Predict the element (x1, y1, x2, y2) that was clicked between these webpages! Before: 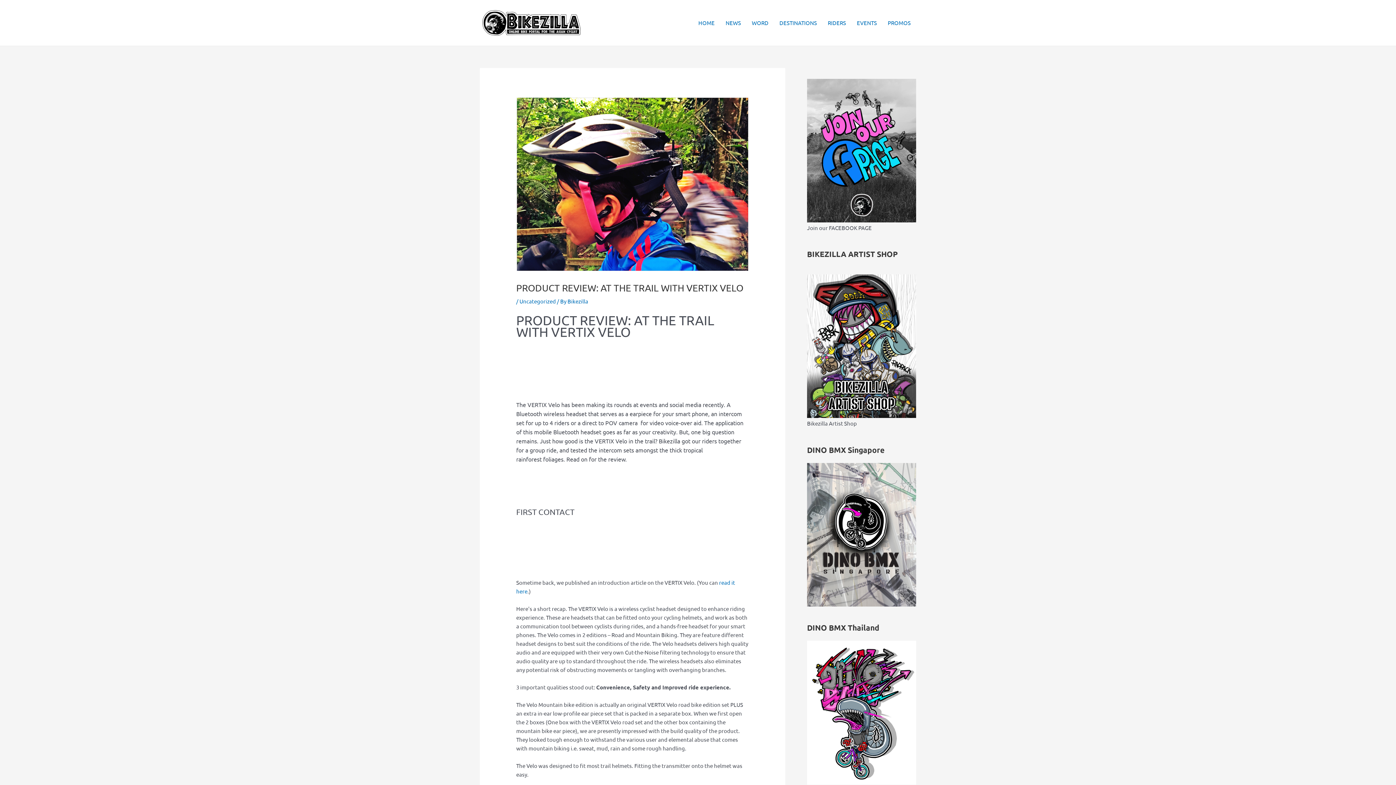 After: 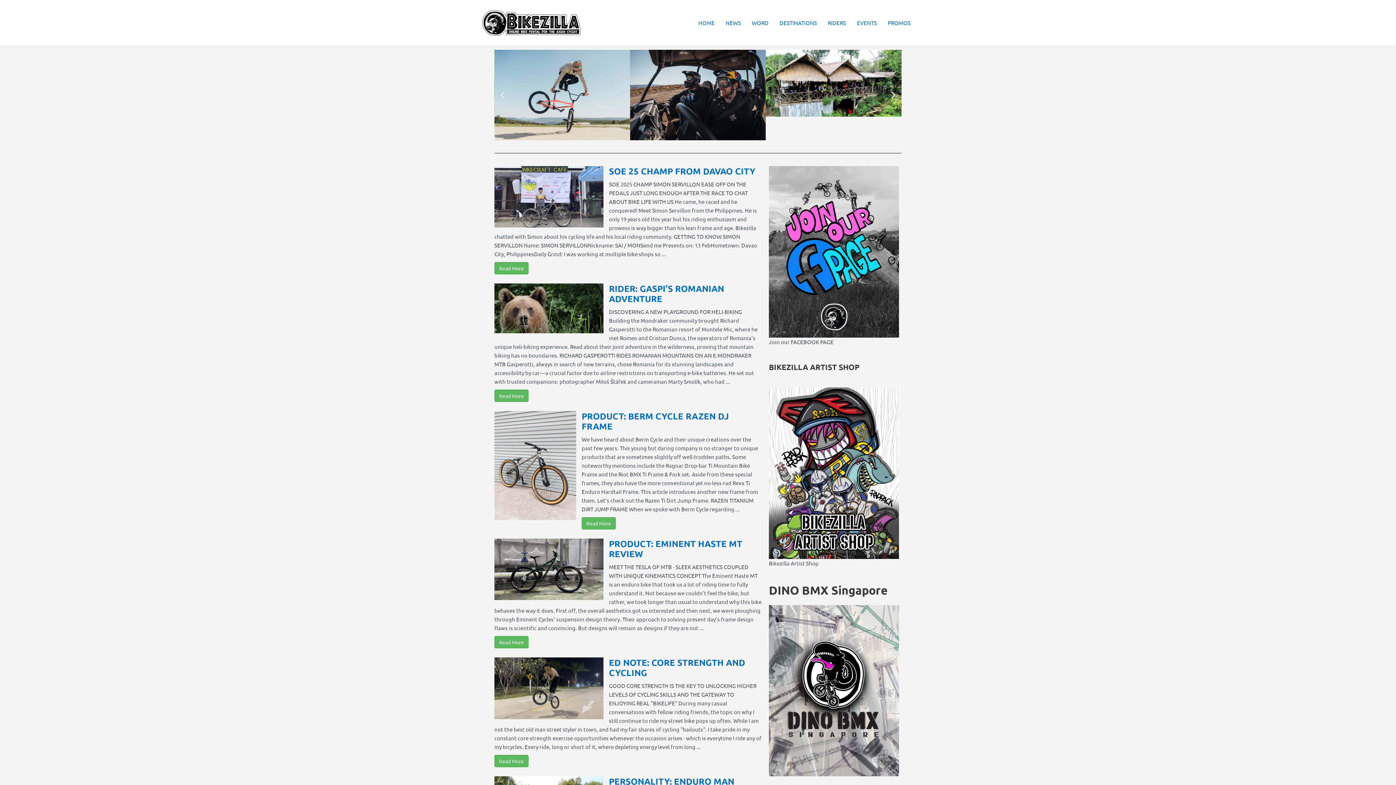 Action: bbox: (480, 18, 584, 25)